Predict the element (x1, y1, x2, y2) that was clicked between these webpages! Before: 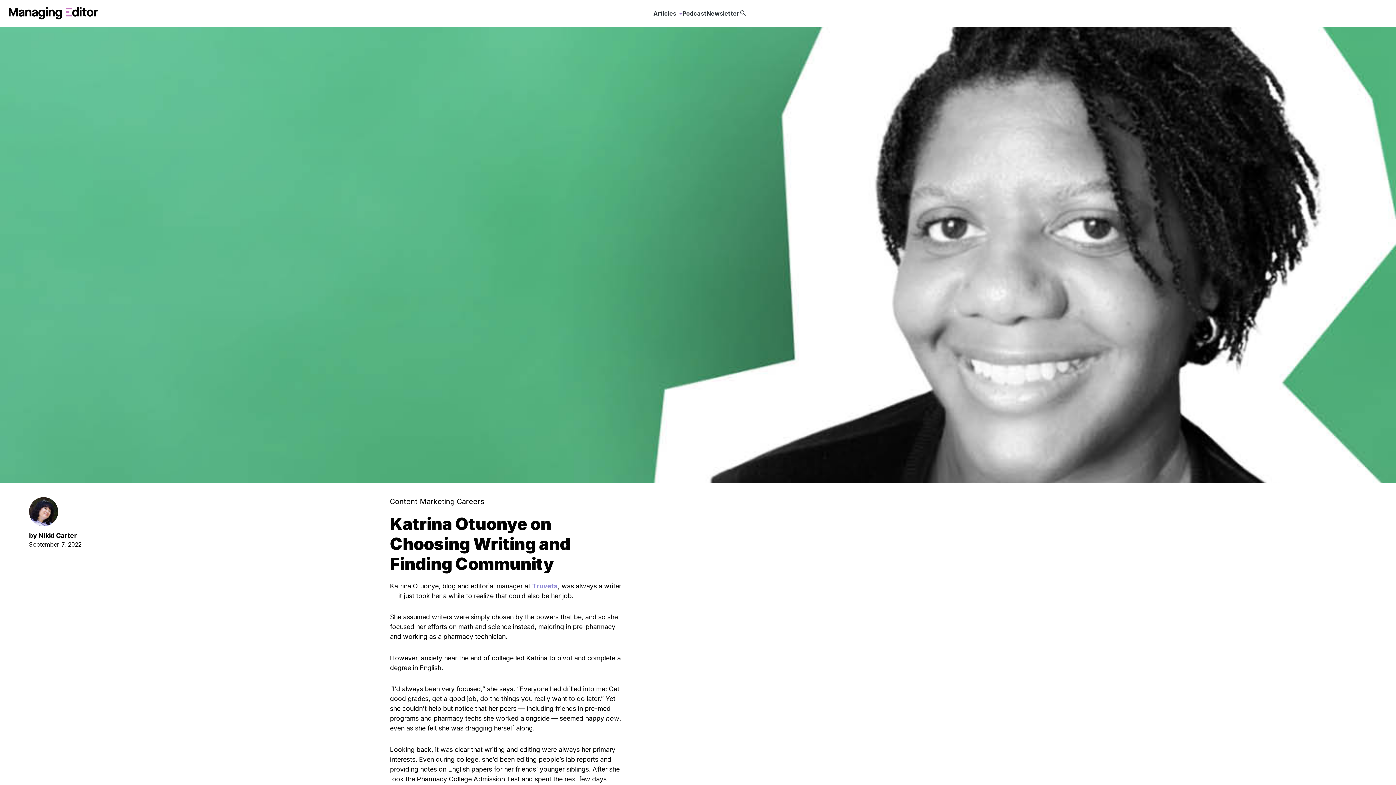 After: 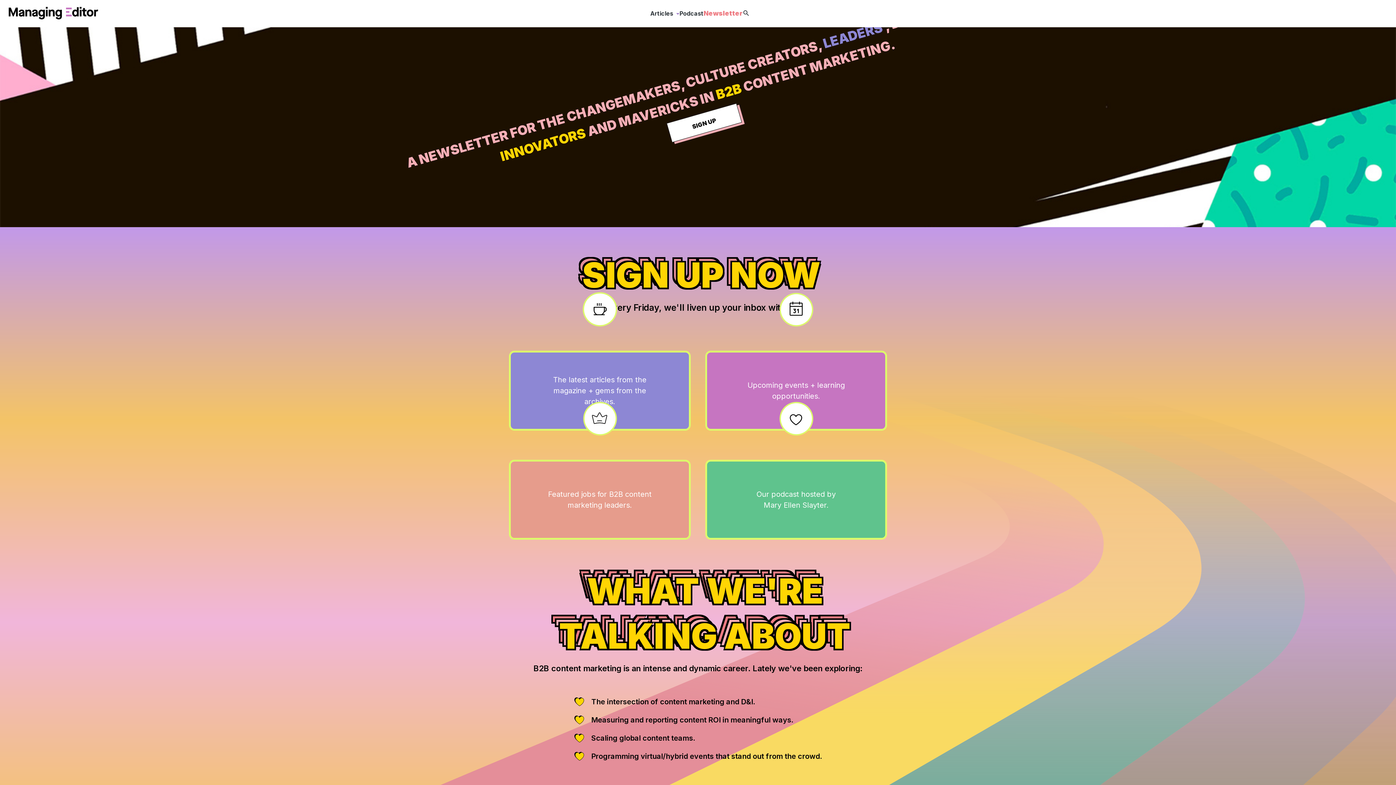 Action: label: Newsletter bbox: (706, 0, 739, 26)